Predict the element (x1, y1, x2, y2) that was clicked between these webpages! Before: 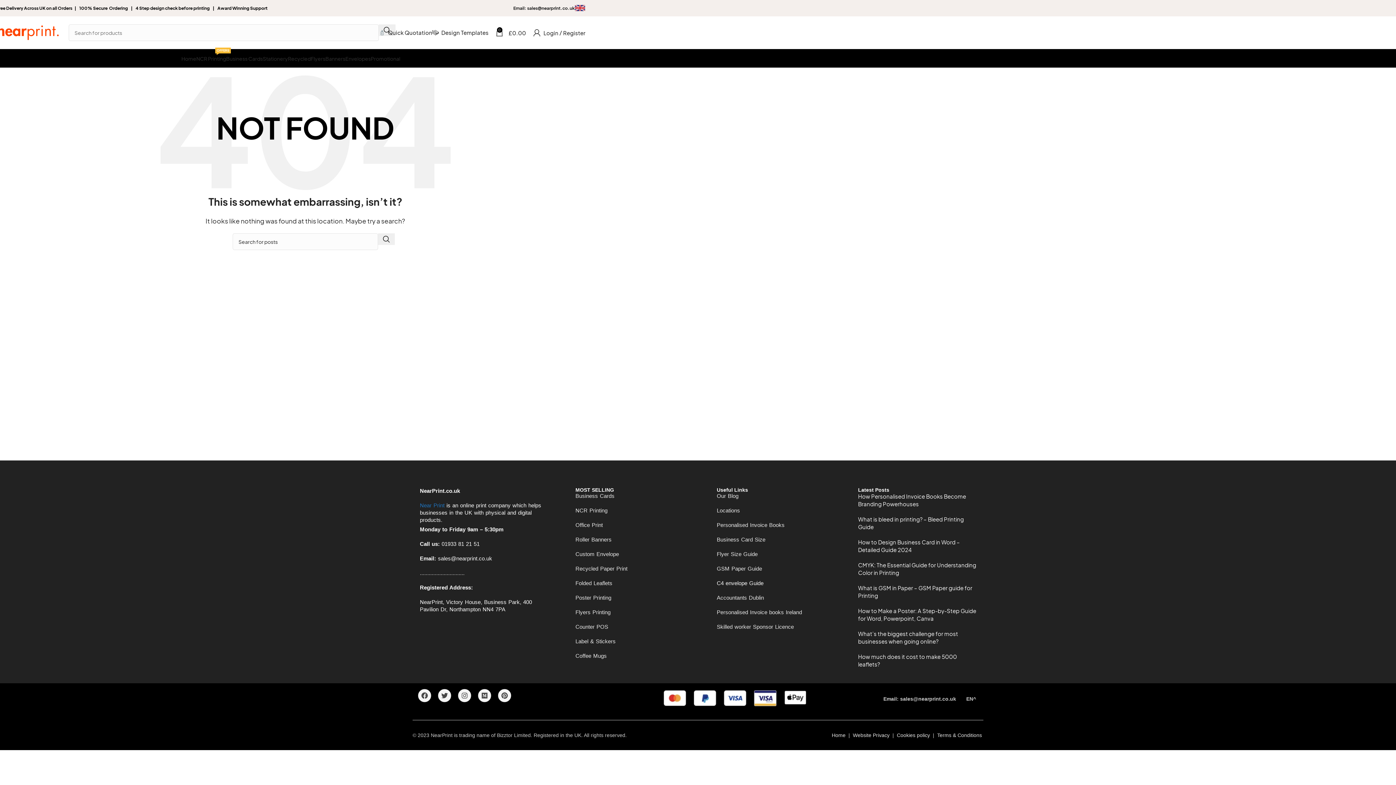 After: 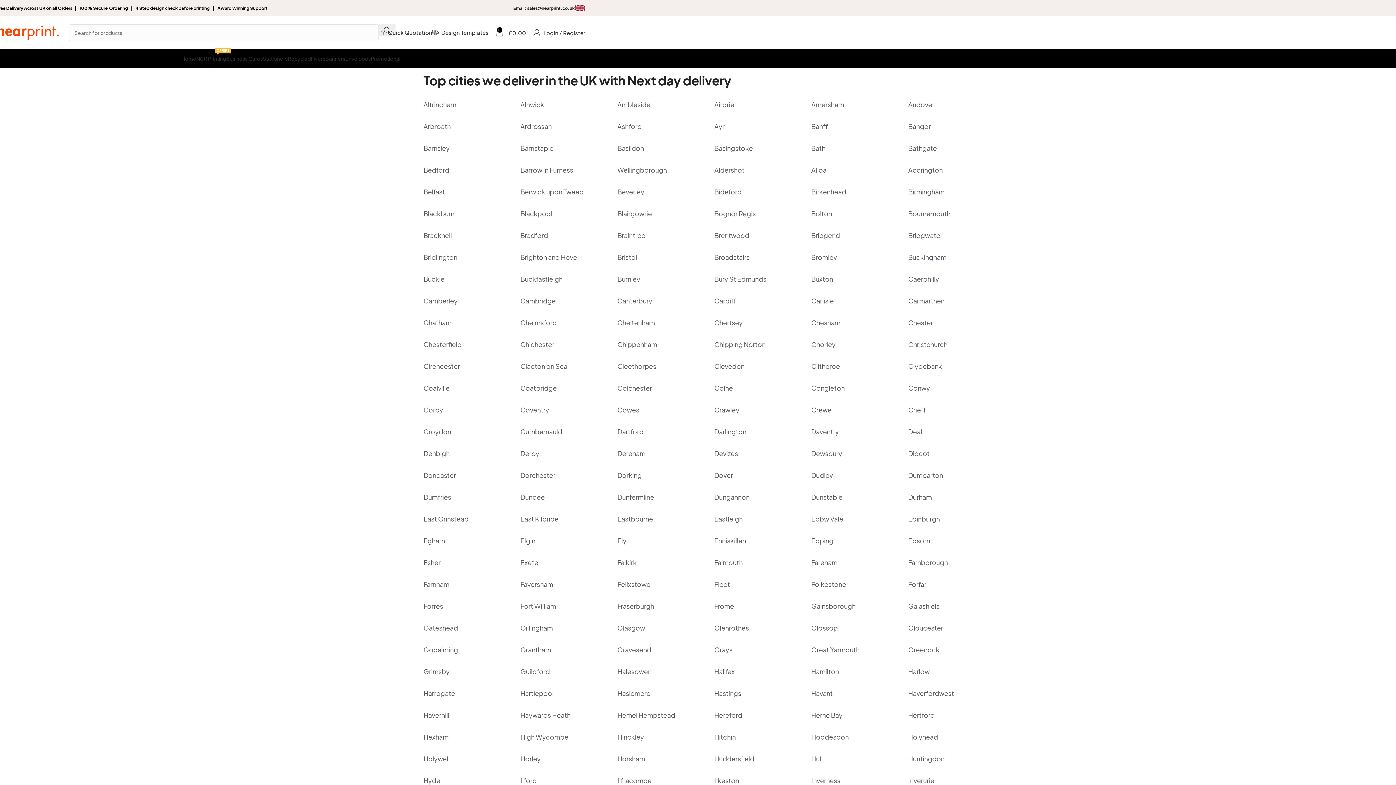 Action: bbox: (716, 507, 740, 513) label: Locations